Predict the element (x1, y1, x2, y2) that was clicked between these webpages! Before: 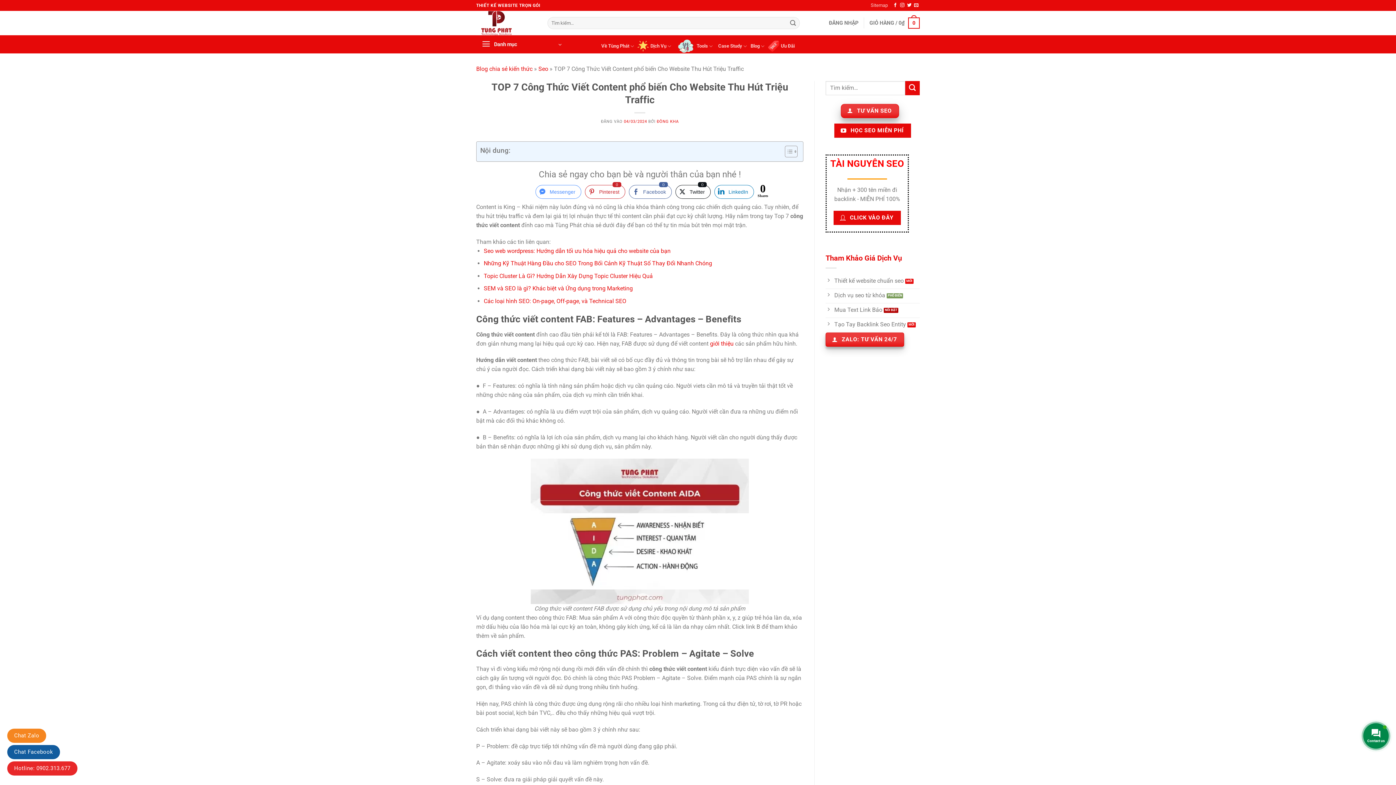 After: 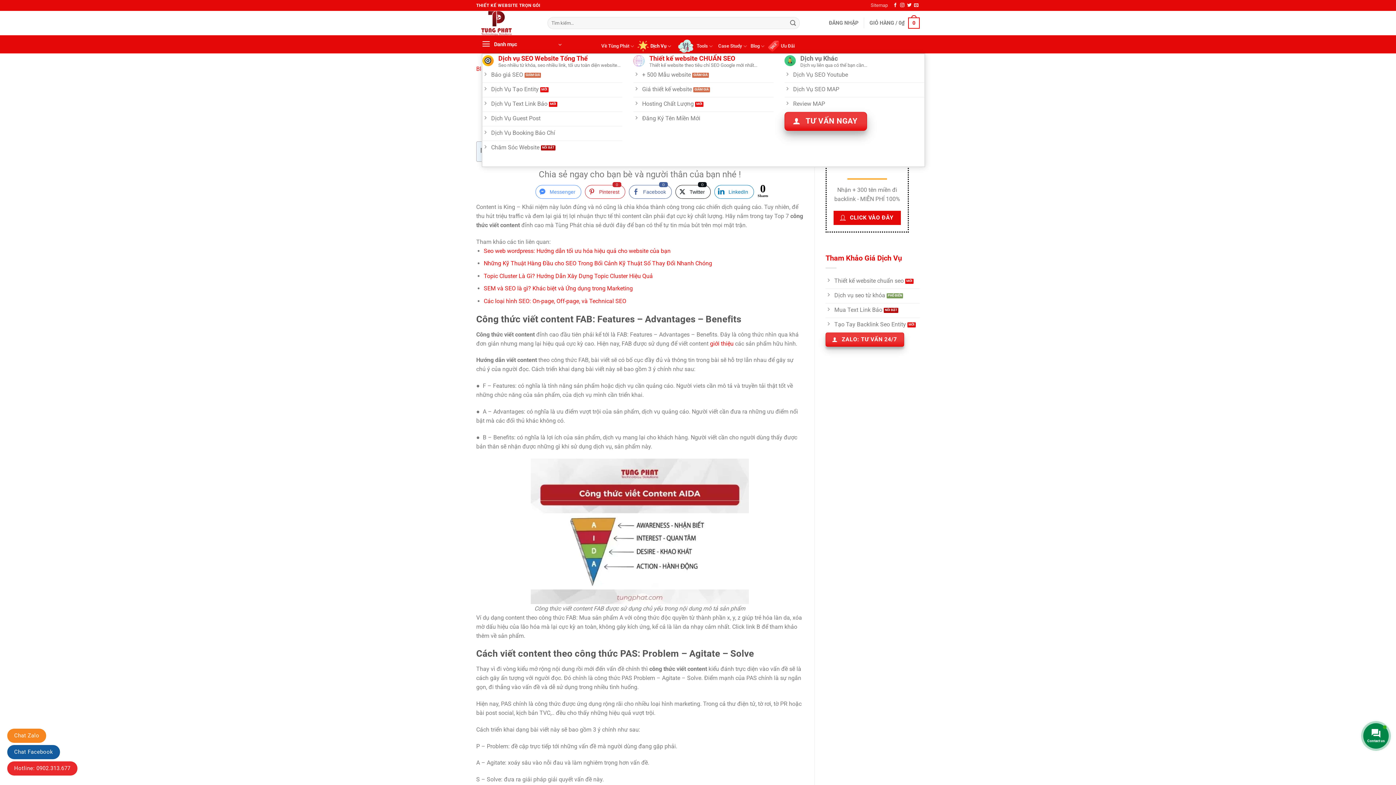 Action: label: Dịch Vụ bbox: (637, 37, 673, 55)